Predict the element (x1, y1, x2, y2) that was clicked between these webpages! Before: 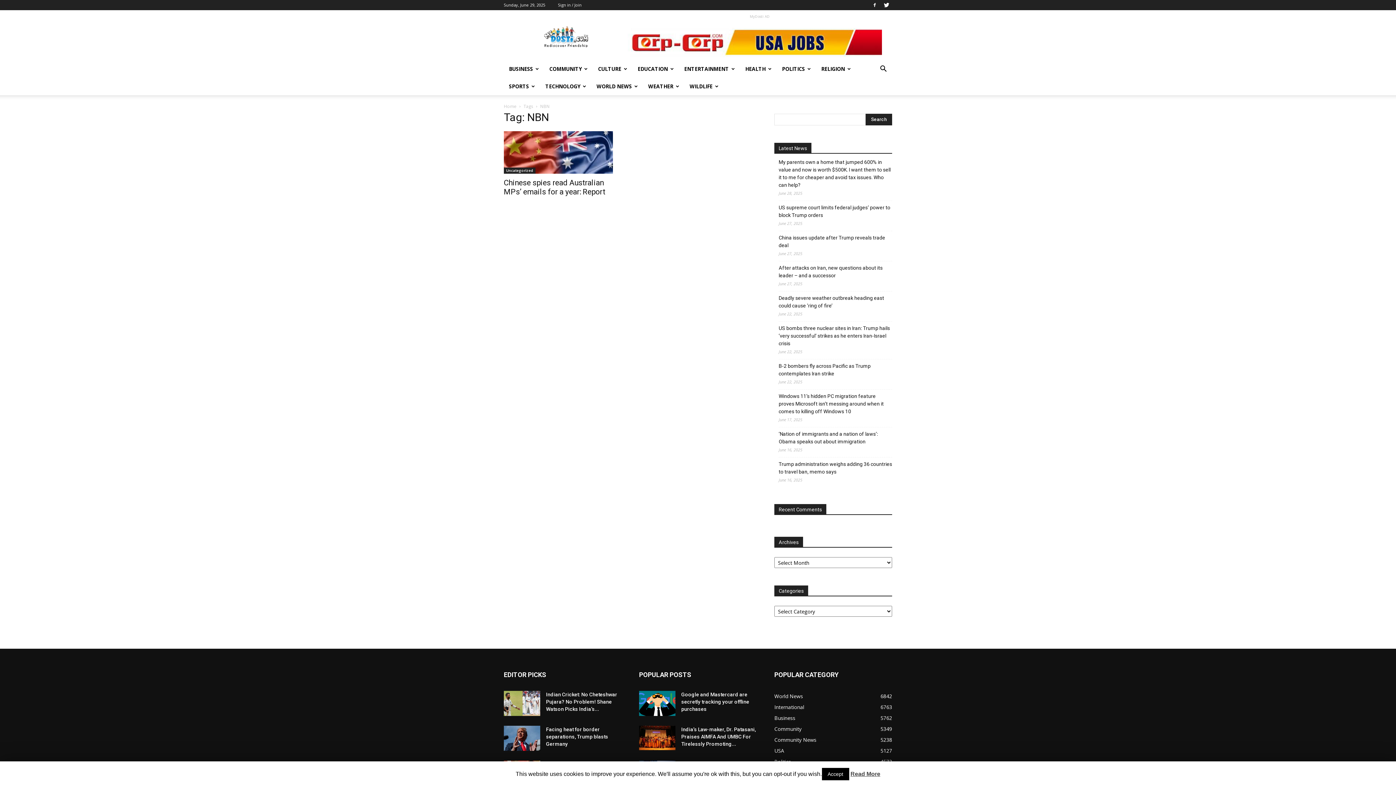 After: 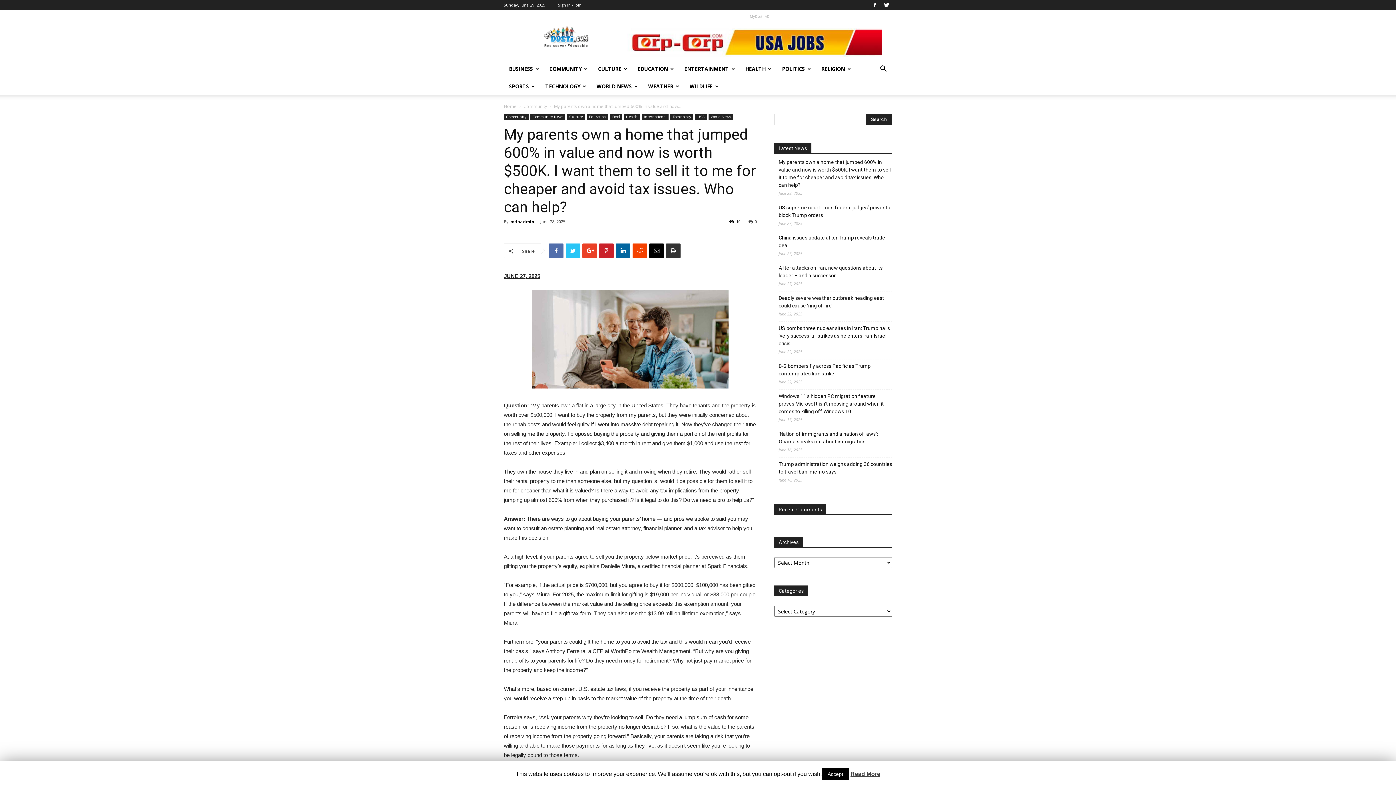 Action: label: My parents own a home that jumped 600% in value and now is worth $500K. I want them to sell it to me for cheaper and avoid tax issues. Who can help? bbox: (778, 158, 892, 189)